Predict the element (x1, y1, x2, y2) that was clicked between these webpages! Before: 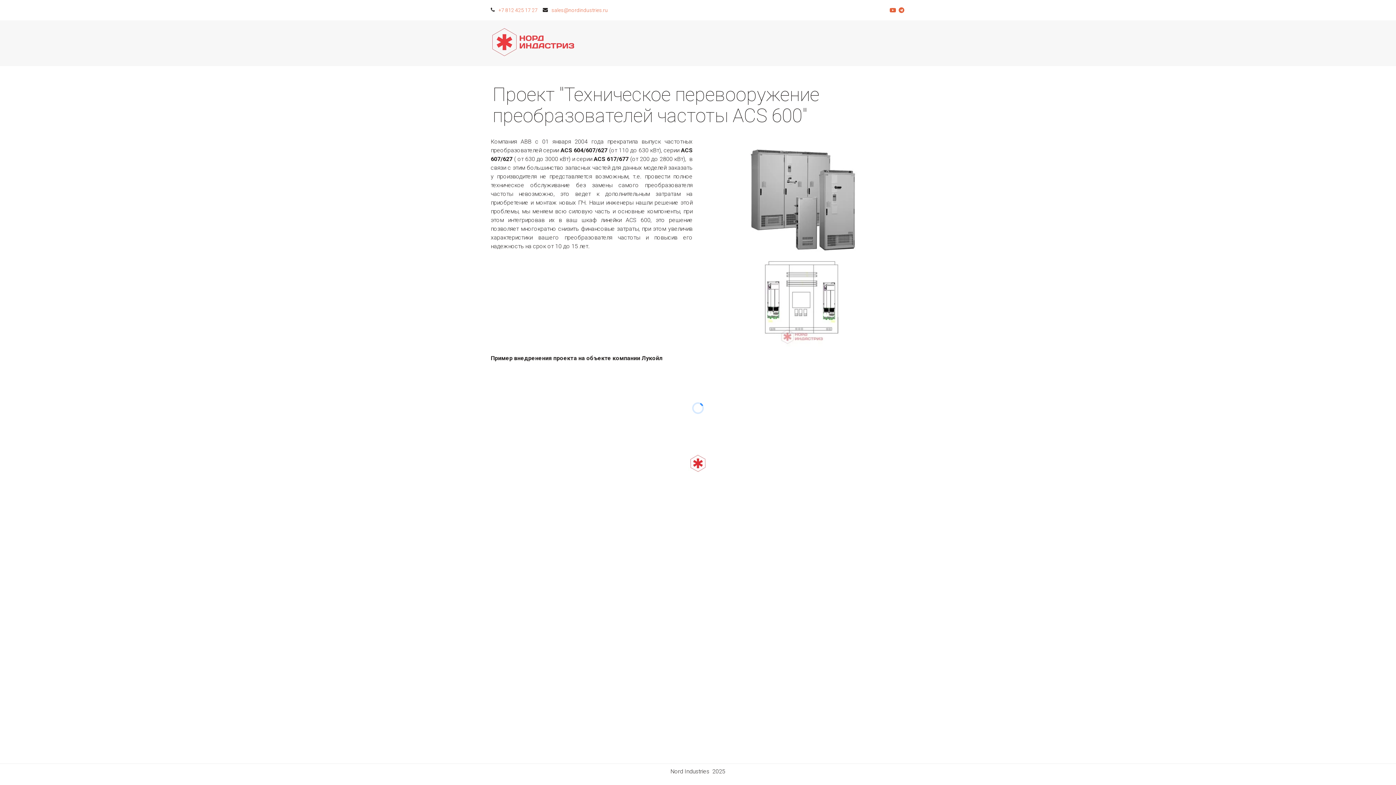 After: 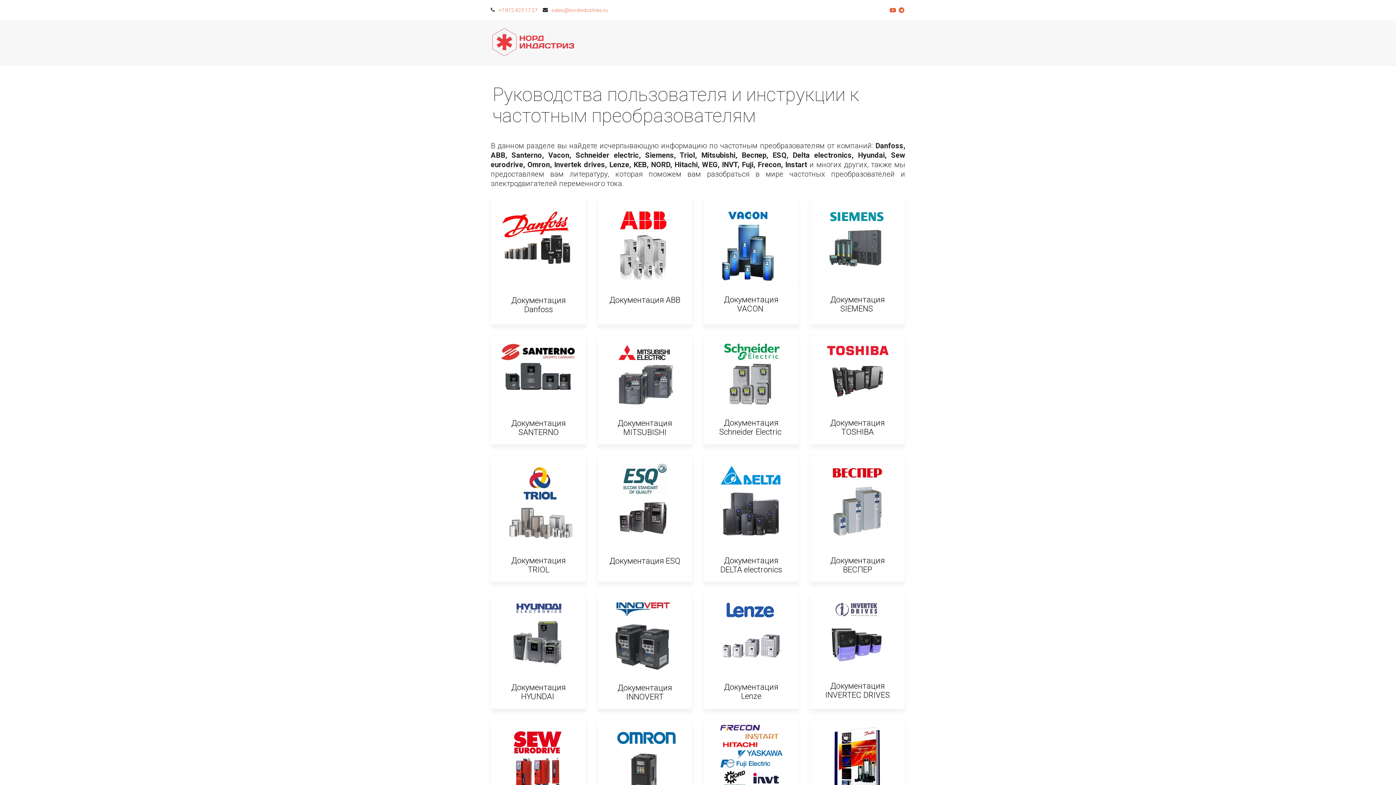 Action: label: Библиотека bbox: (803, 38, 837, 47)